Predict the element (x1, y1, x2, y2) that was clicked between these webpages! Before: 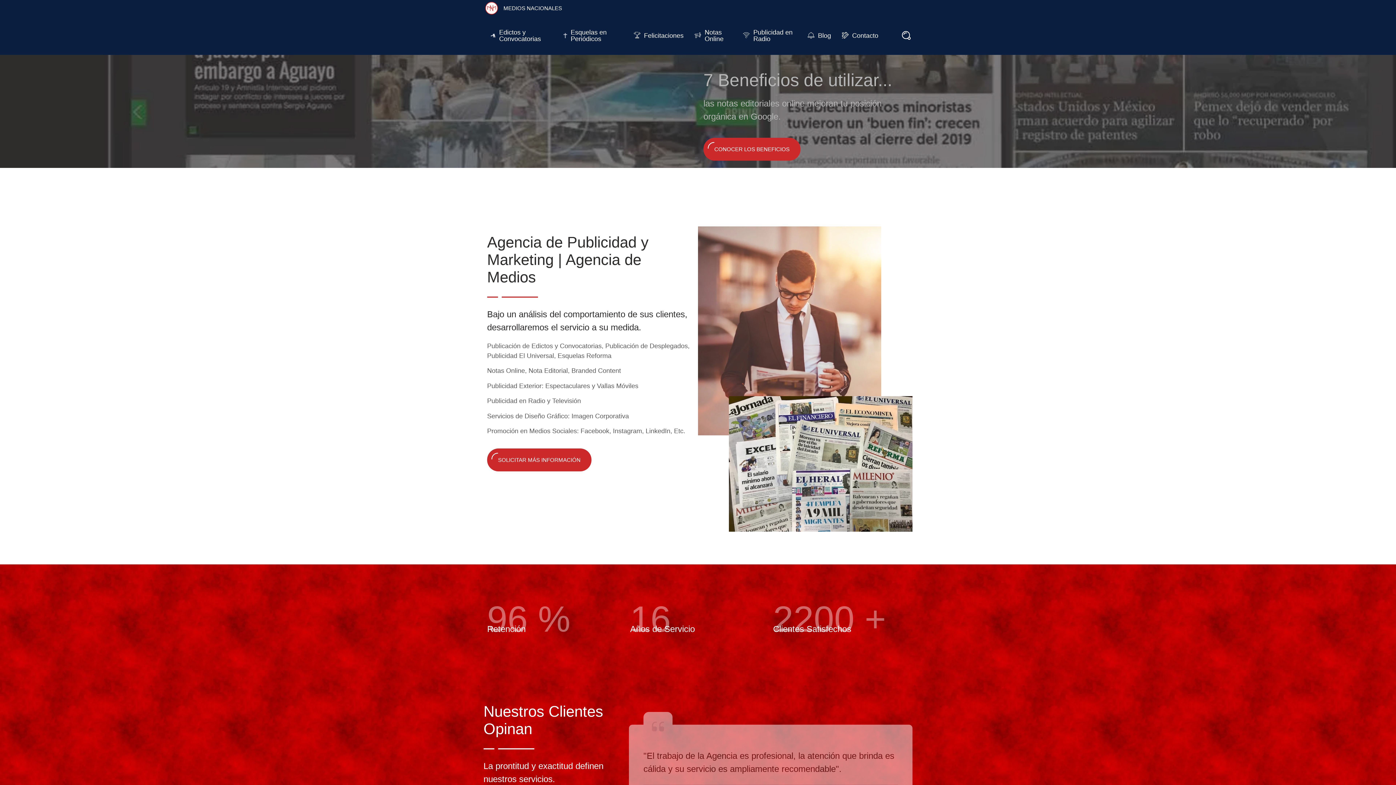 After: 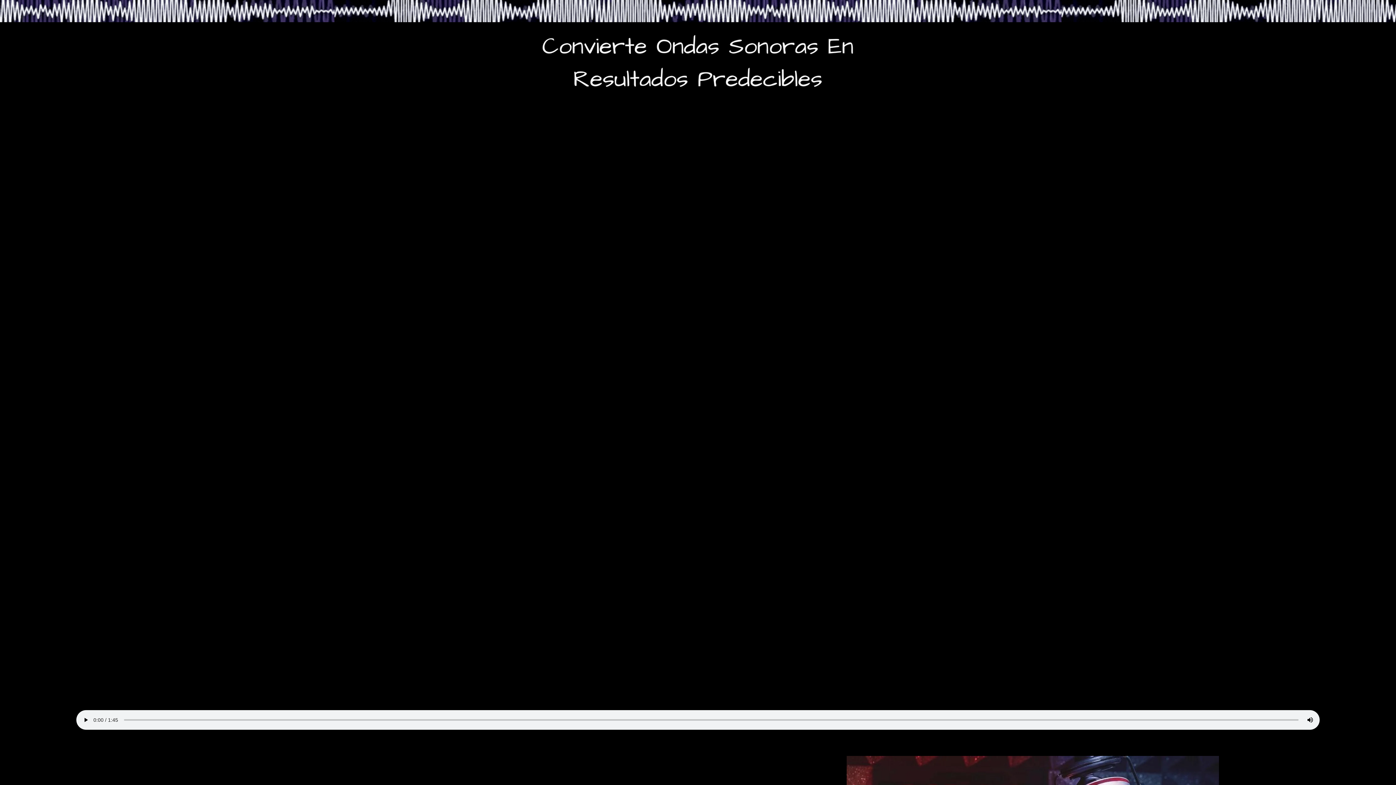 Action: label: Publicidad en Radio bbox: (743, 29, 797, 42)